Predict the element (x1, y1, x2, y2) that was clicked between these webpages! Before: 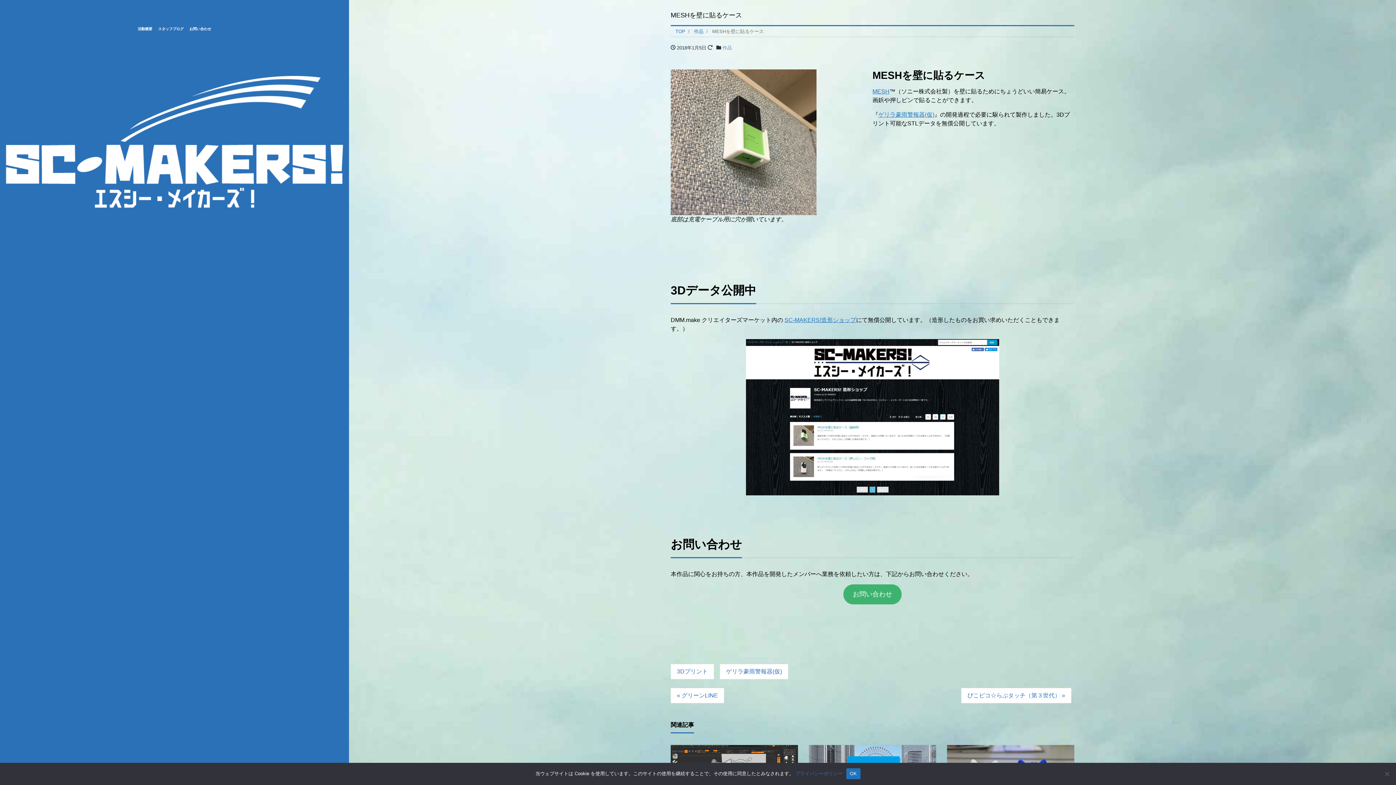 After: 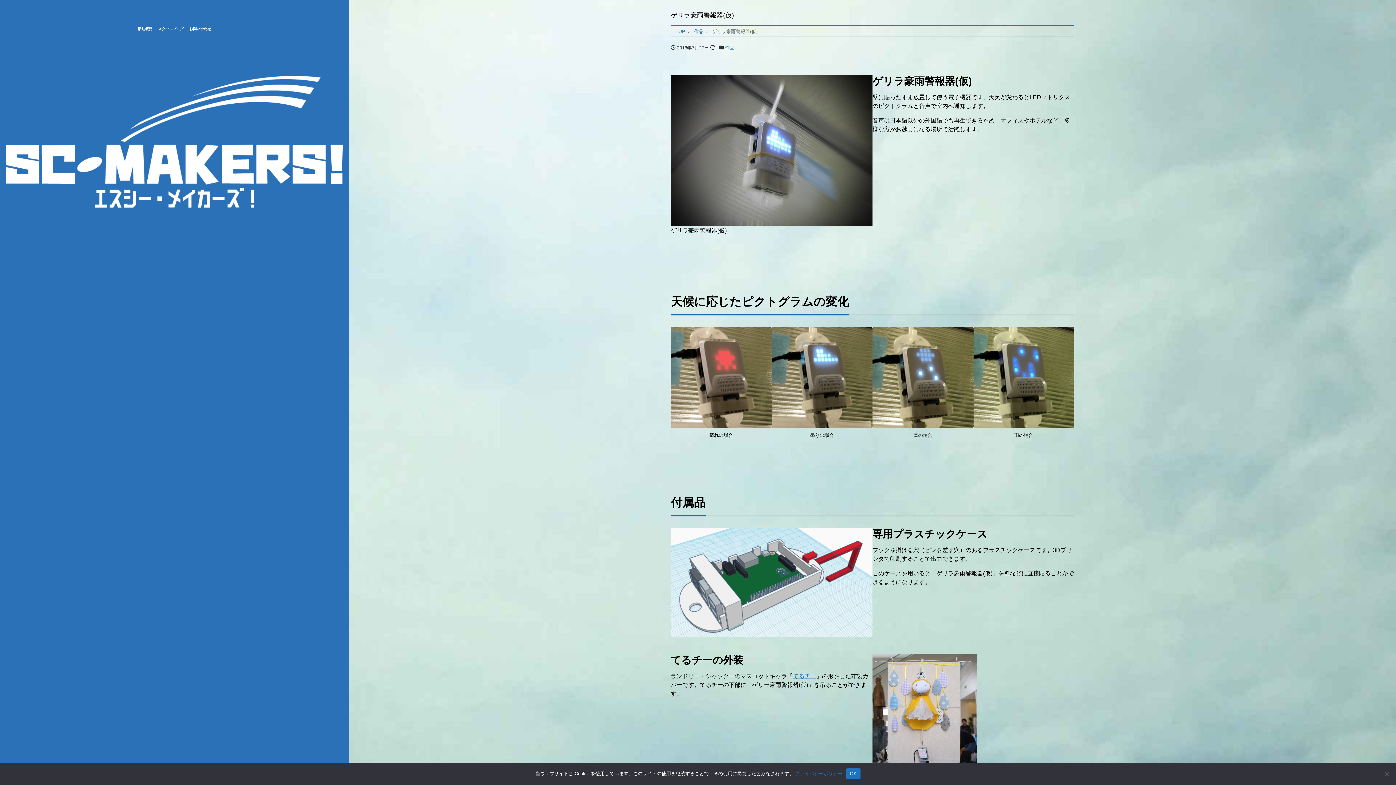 Action: bbox: (878, 111, 934, 117) label: ゲリラ豪雨警報器(仮)